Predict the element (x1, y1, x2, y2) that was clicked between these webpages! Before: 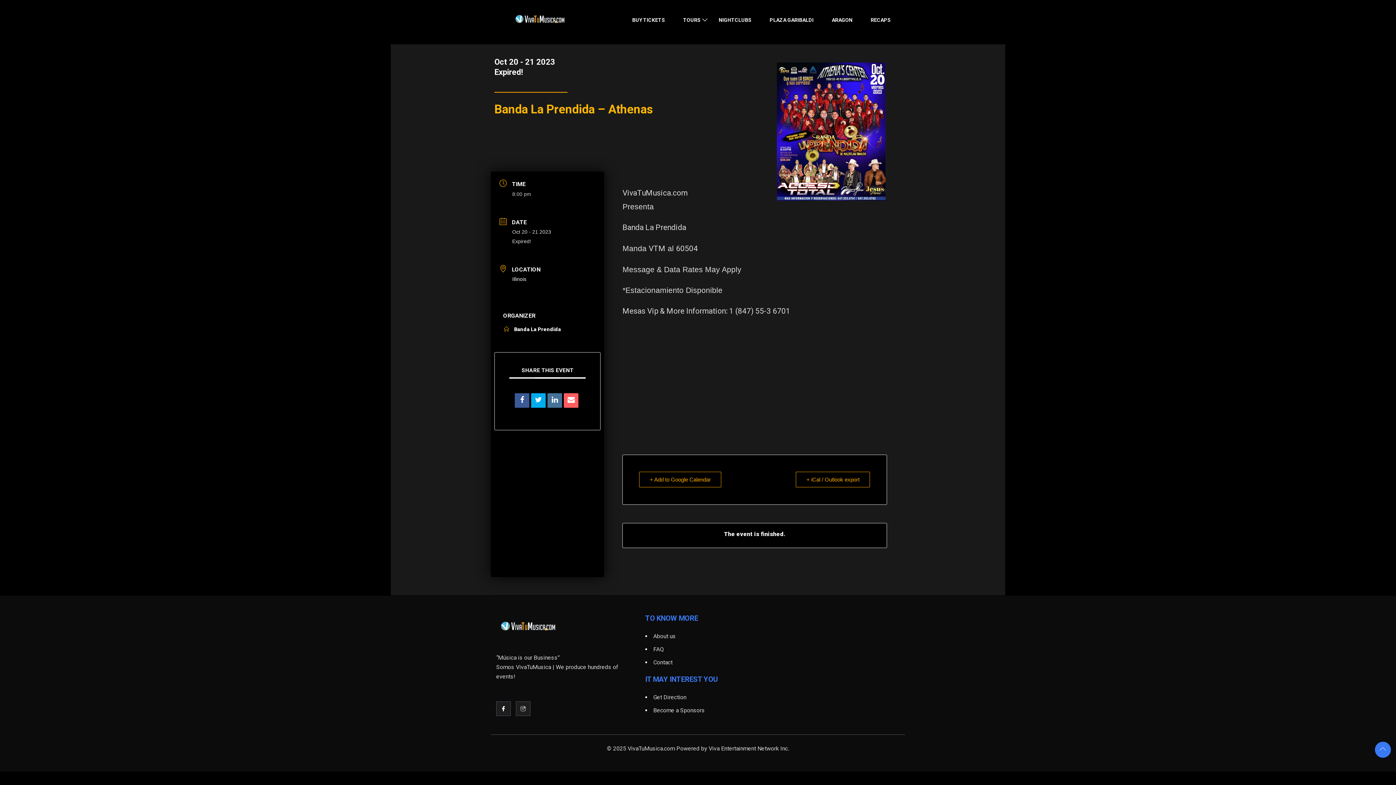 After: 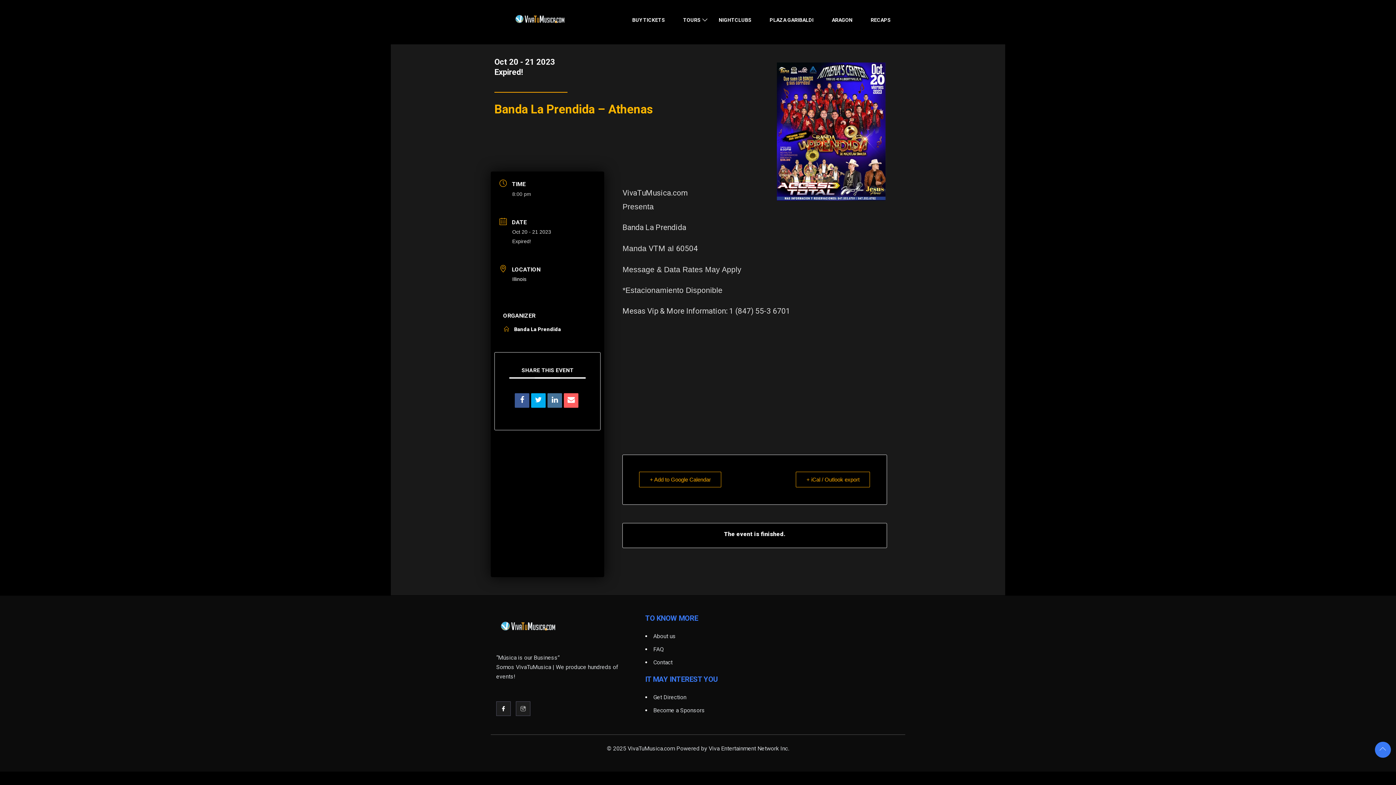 Action: bbox: (1380, 745, 1386, 752)